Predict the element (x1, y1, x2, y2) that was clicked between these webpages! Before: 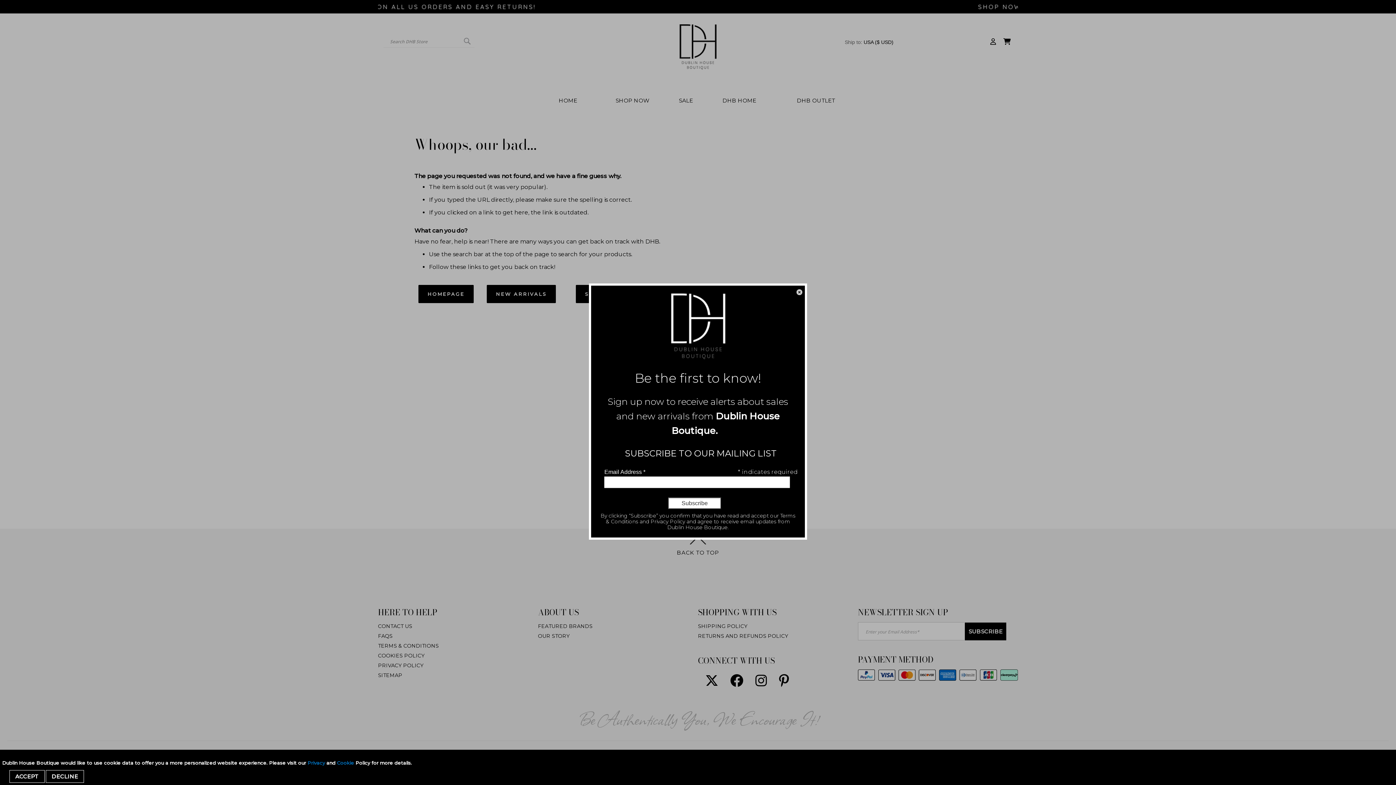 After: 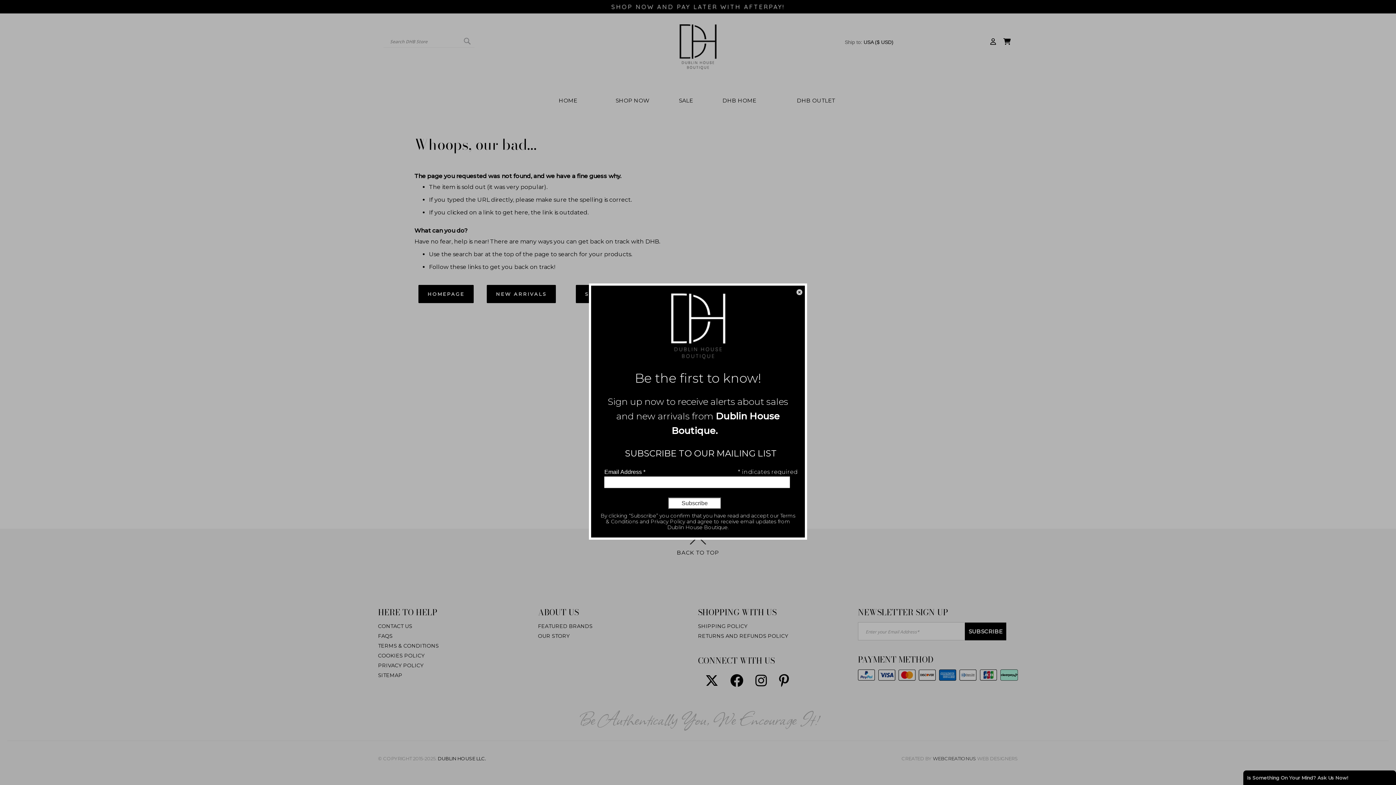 Action: label: DECLINE bbox: (45, 770, 83, 783)